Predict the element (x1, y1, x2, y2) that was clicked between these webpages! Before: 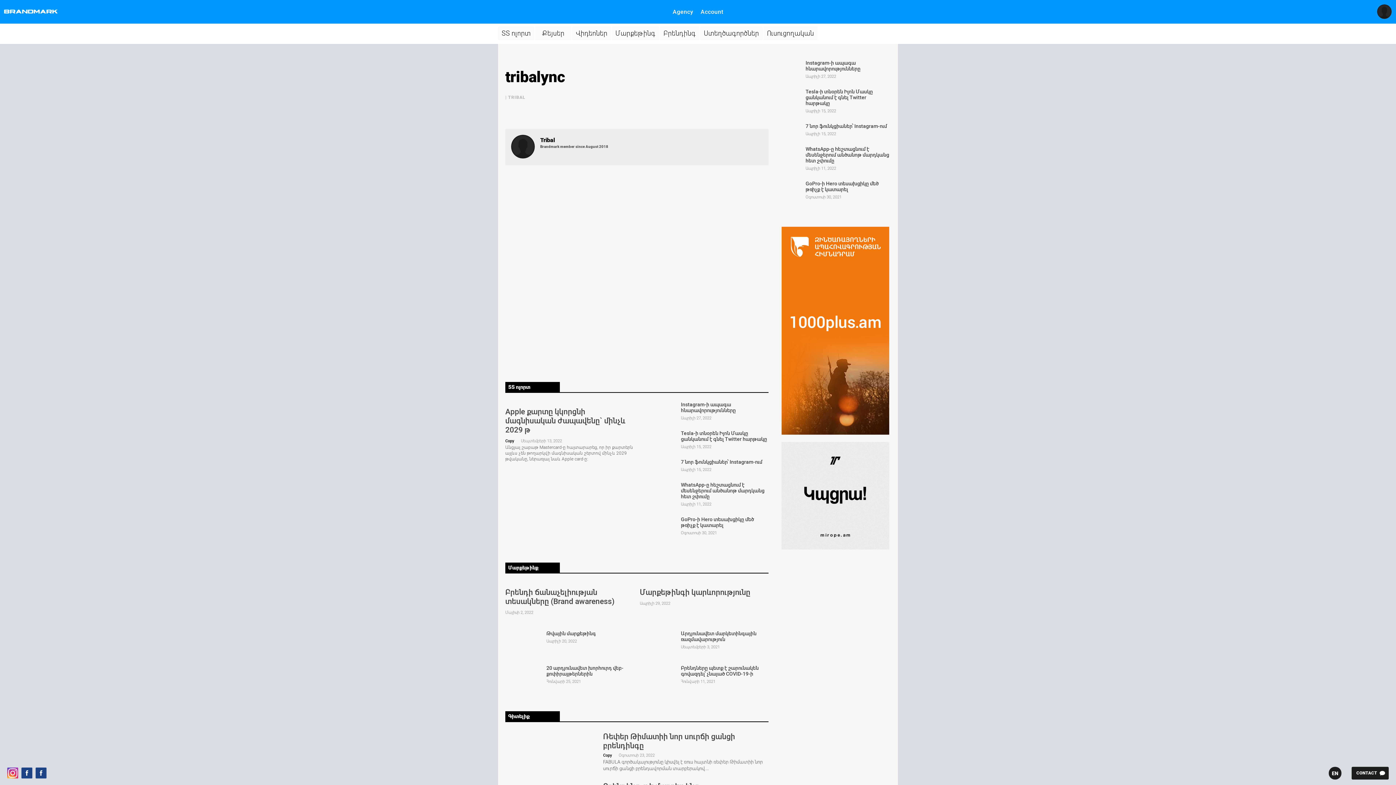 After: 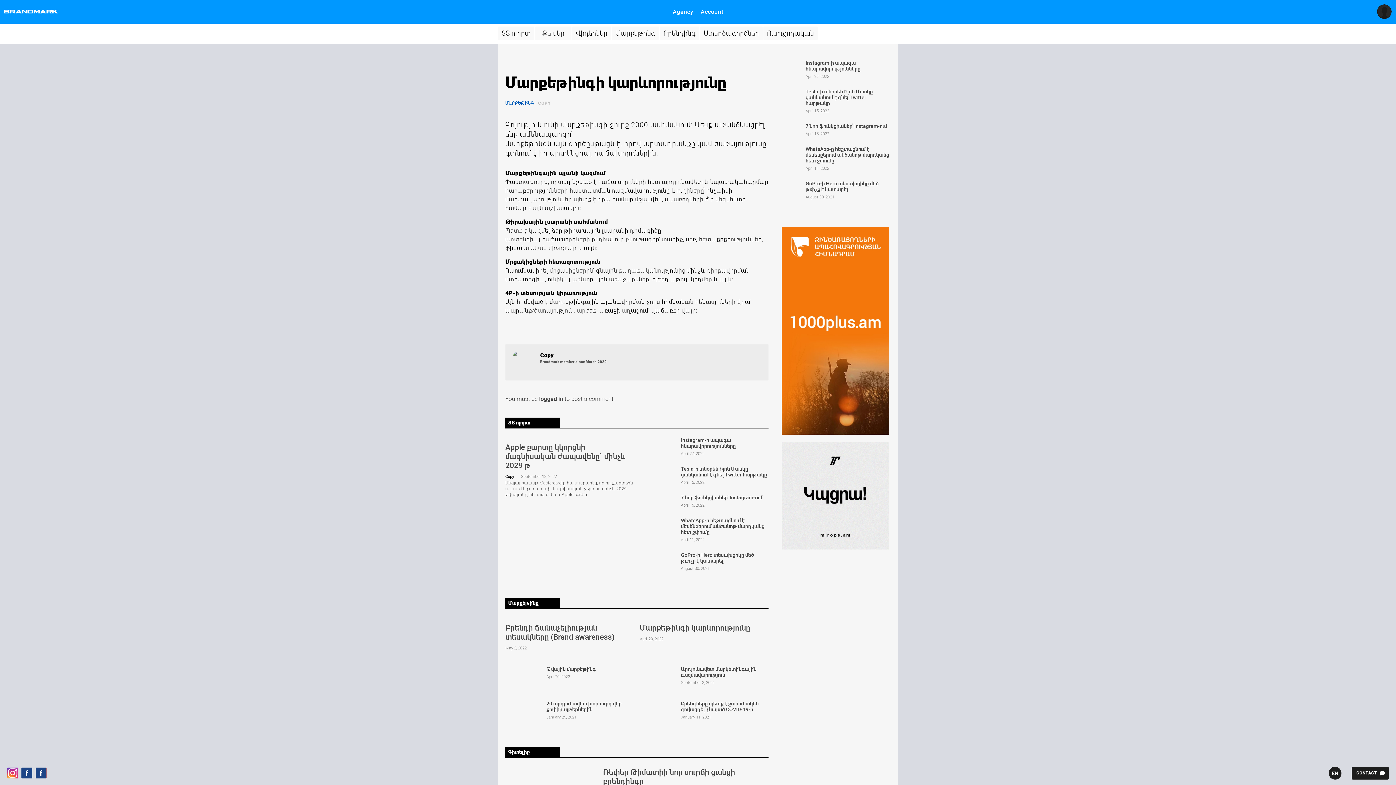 Action: bbox: (640, 582, 768, 607) label: Մարքեթինգի կարևորությունը
Ապրիլի 29, 2022